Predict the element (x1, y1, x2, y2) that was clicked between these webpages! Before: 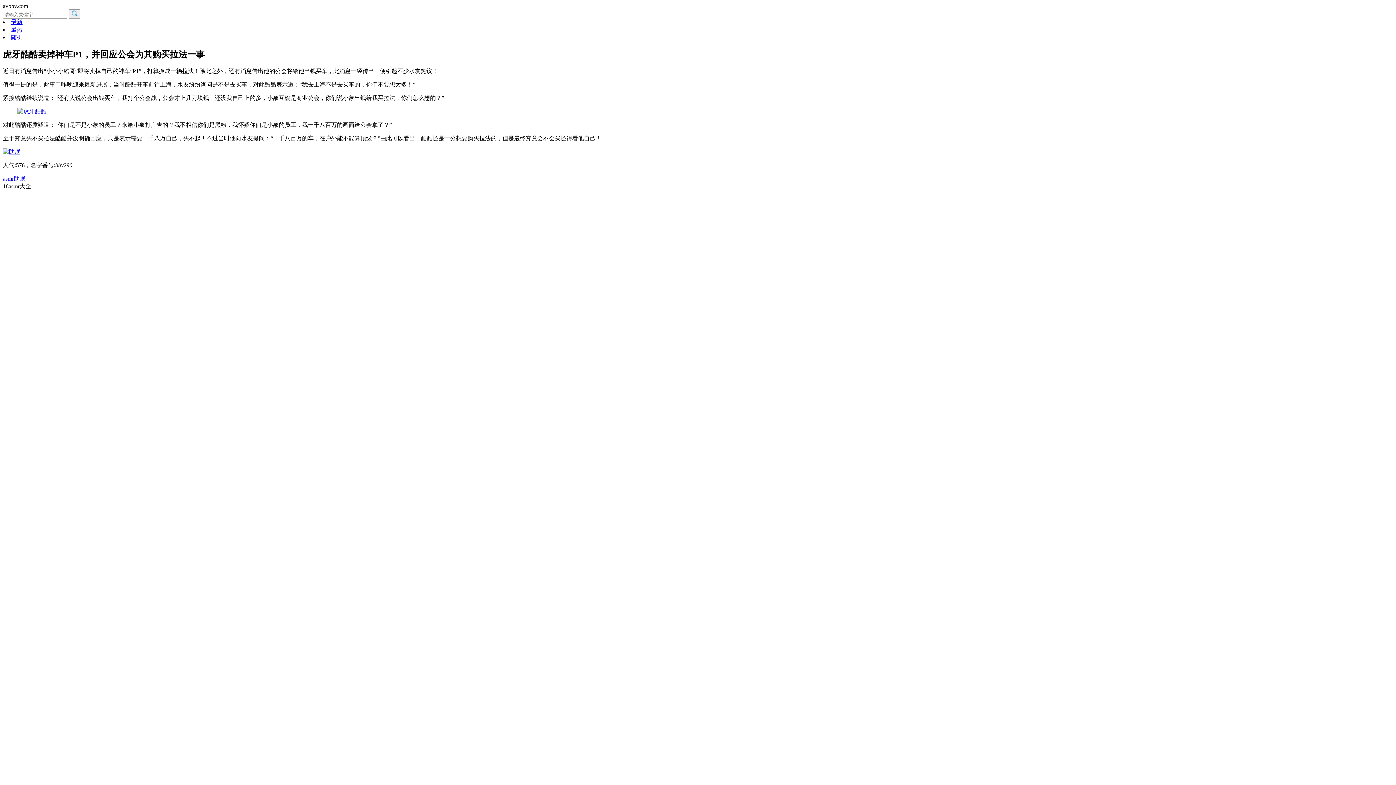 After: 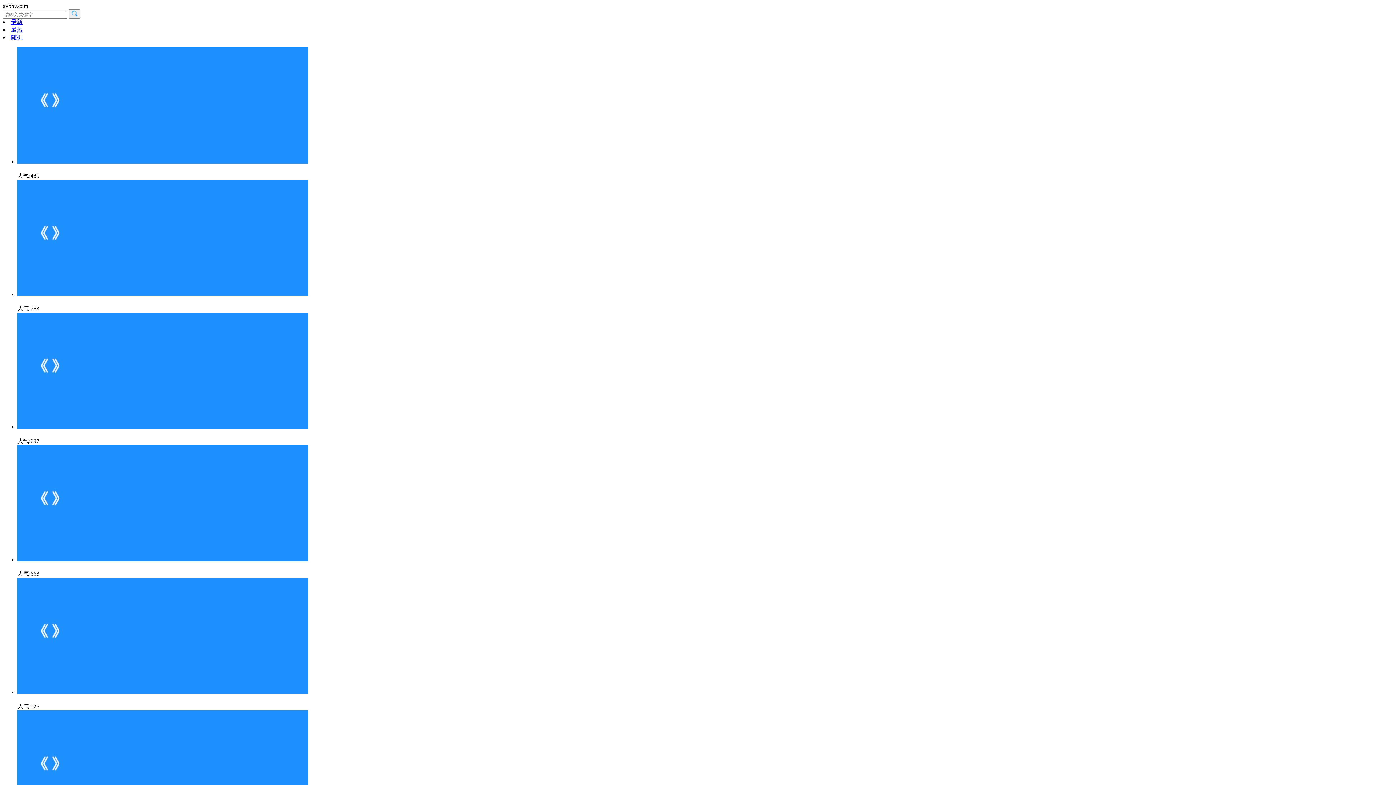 Action: bbox: (10, 18, 22, 25) label: 最新